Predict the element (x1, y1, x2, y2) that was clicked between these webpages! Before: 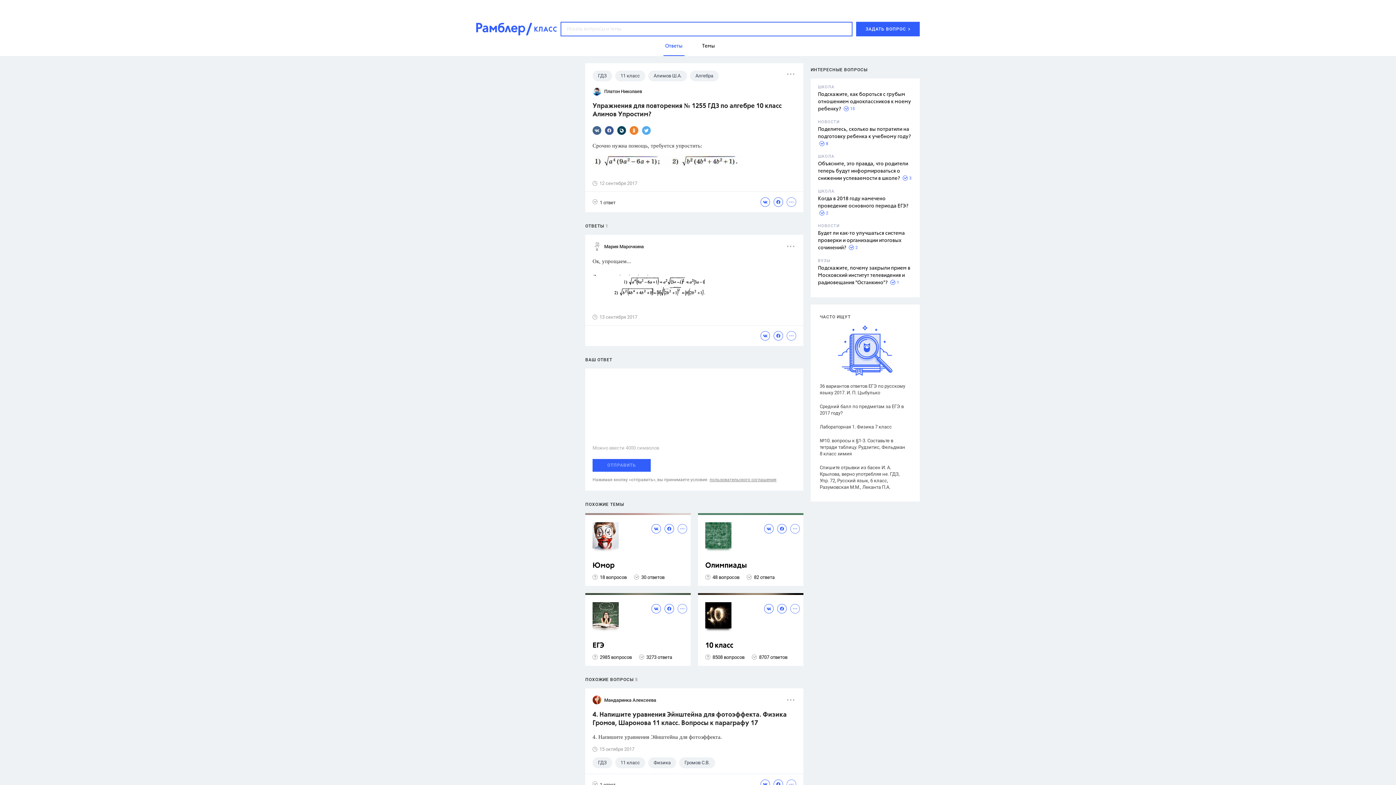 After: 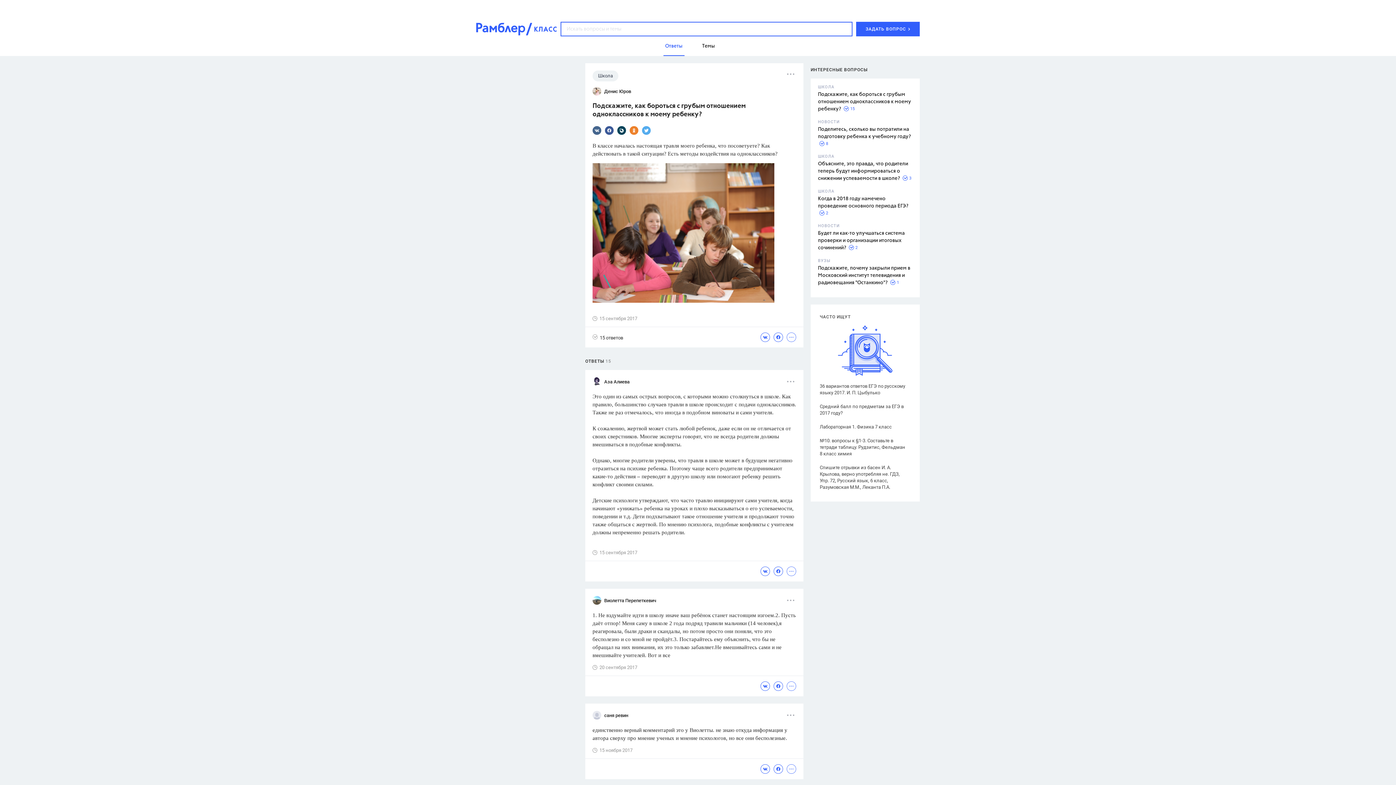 Action: bbox: (818, 92, 911, 111) label: Подскажите, как бороться с грубым отношением одноклассников к моему ребенку?